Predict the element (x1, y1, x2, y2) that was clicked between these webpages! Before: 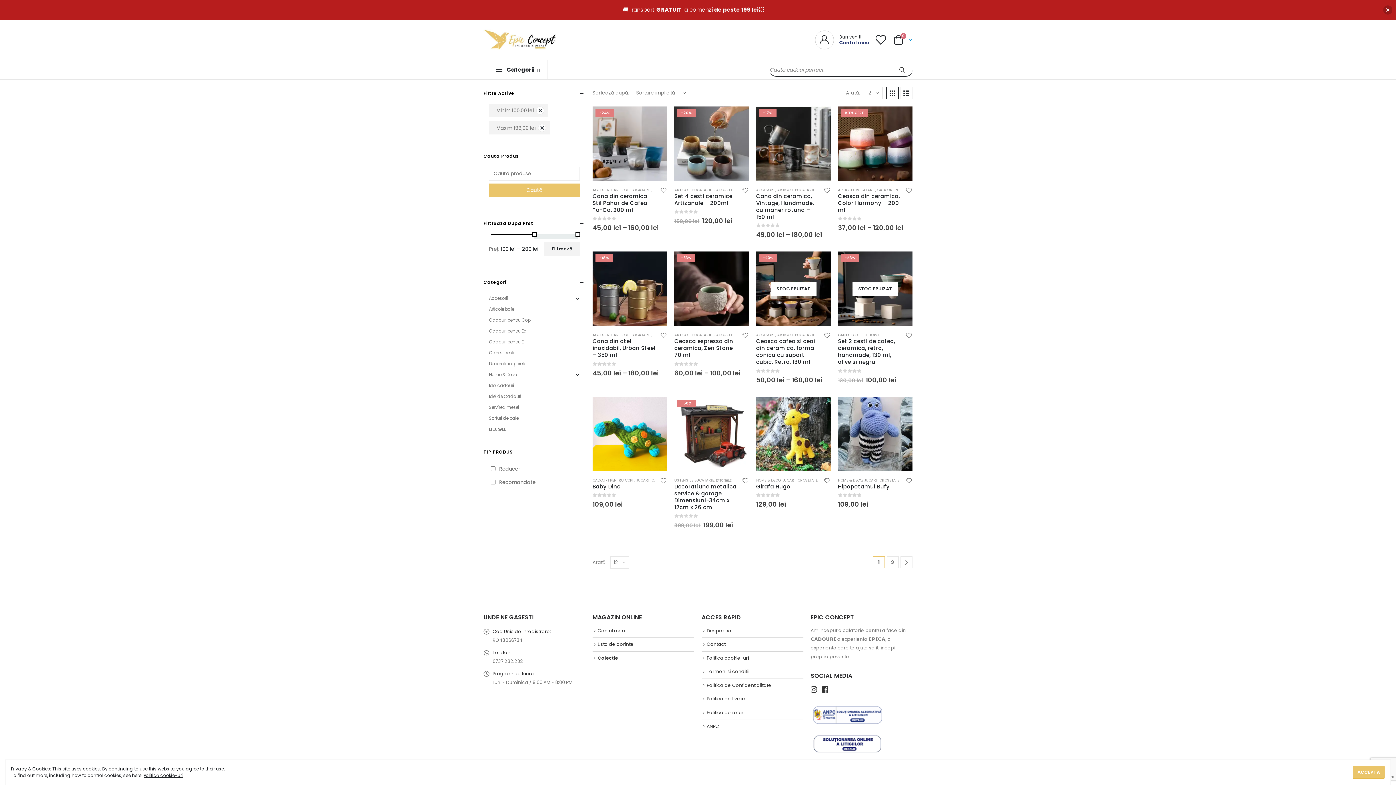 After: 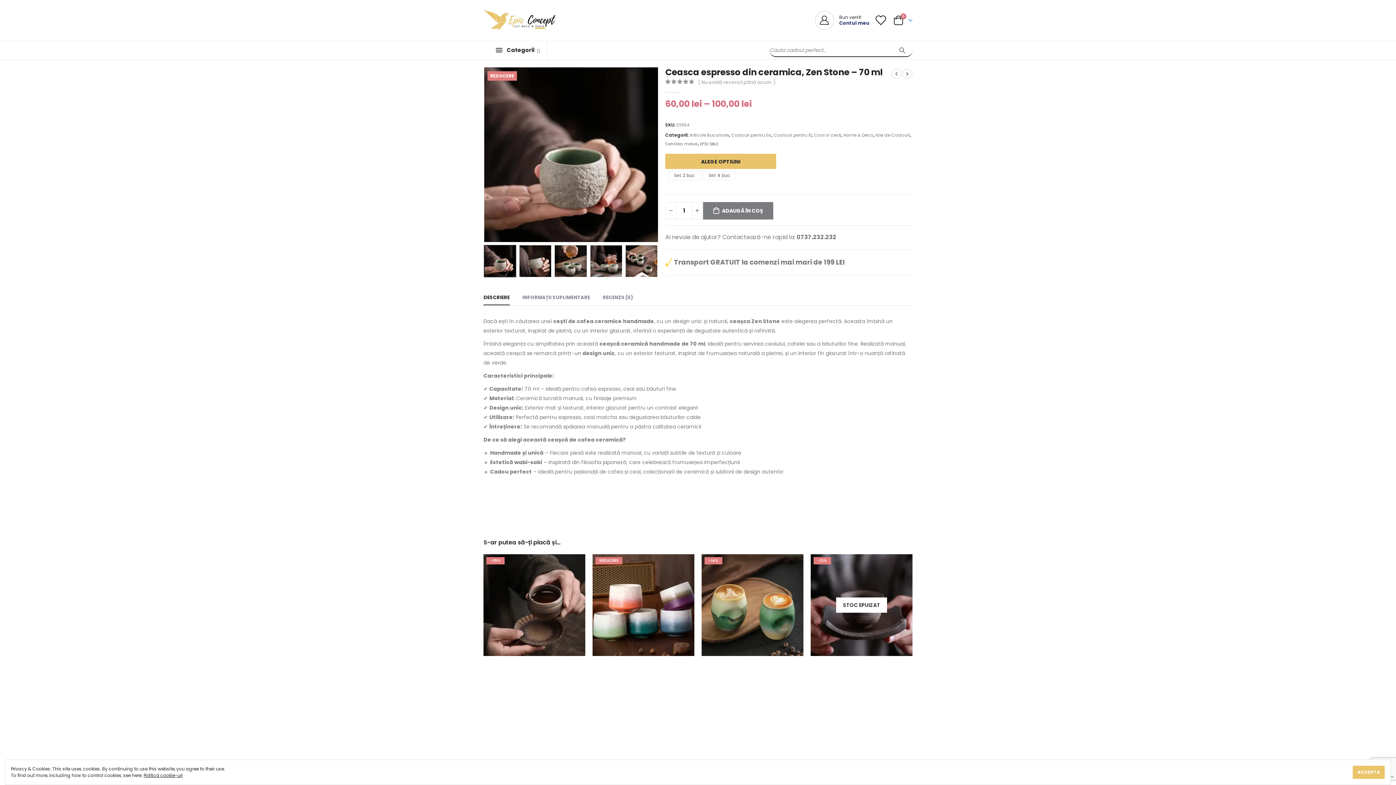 Action: label: Ceasca espresso din ceramica, Zen Stone – 70 ml bbox: (674, 338, 749, 359)